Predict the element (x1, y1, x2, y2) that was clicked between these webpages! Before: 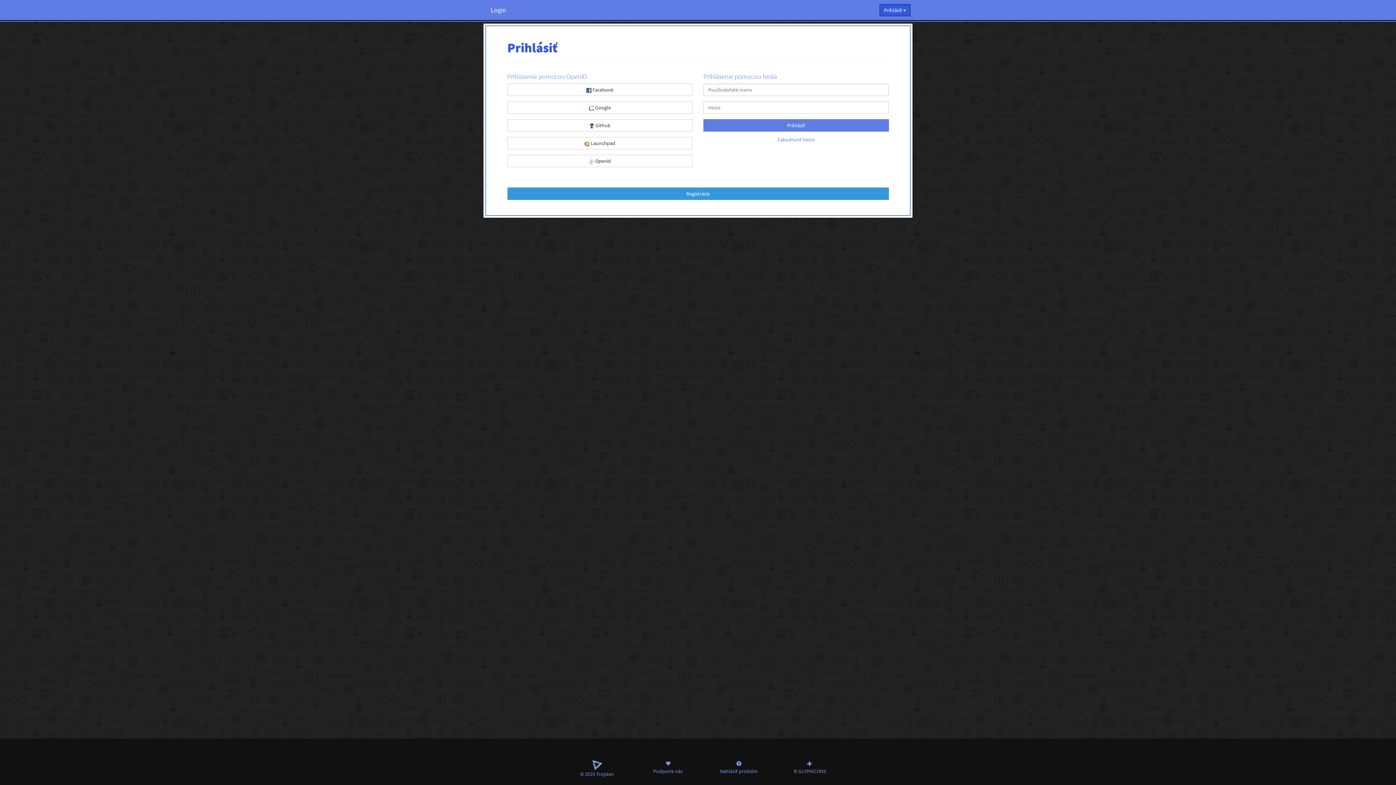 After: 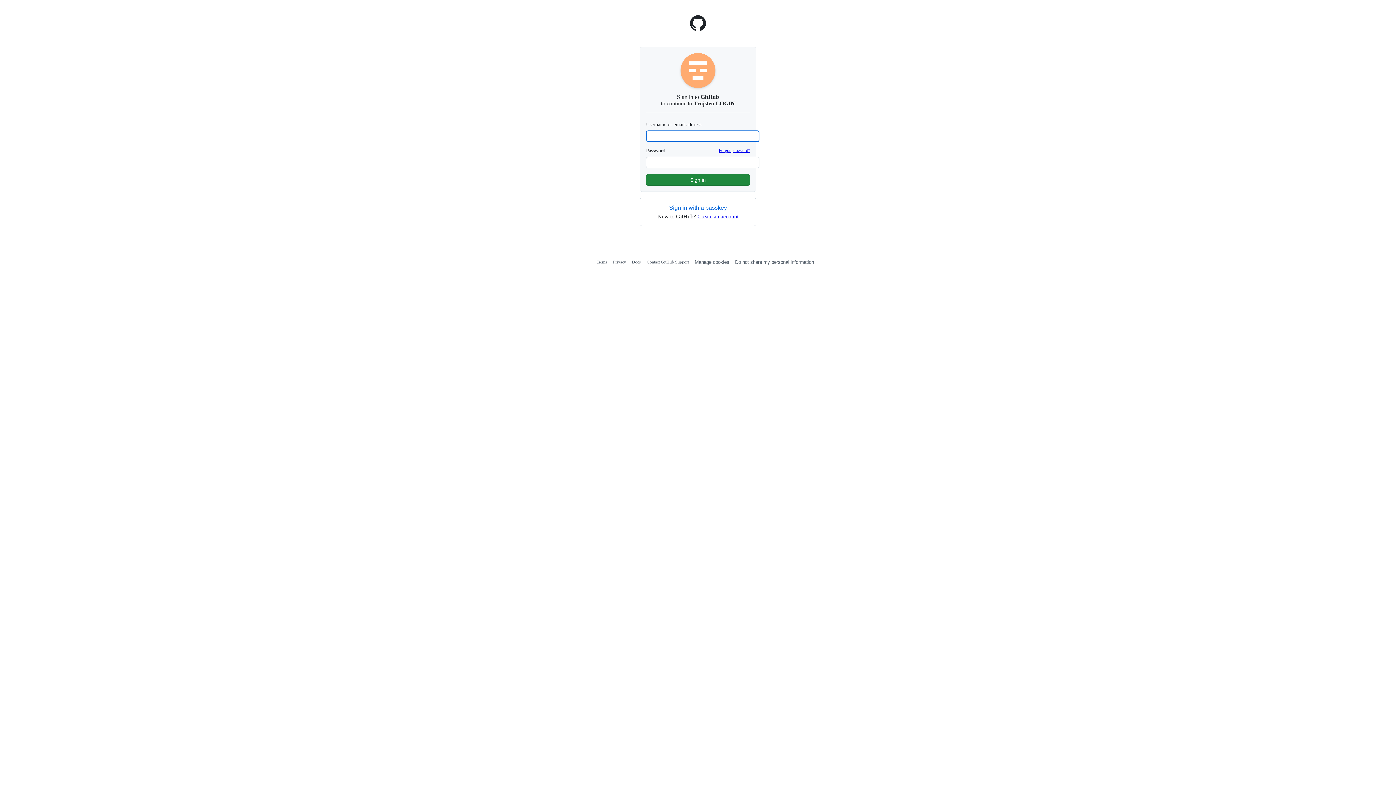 Action: label:  Github bbox: (507, 119, 692, 131)